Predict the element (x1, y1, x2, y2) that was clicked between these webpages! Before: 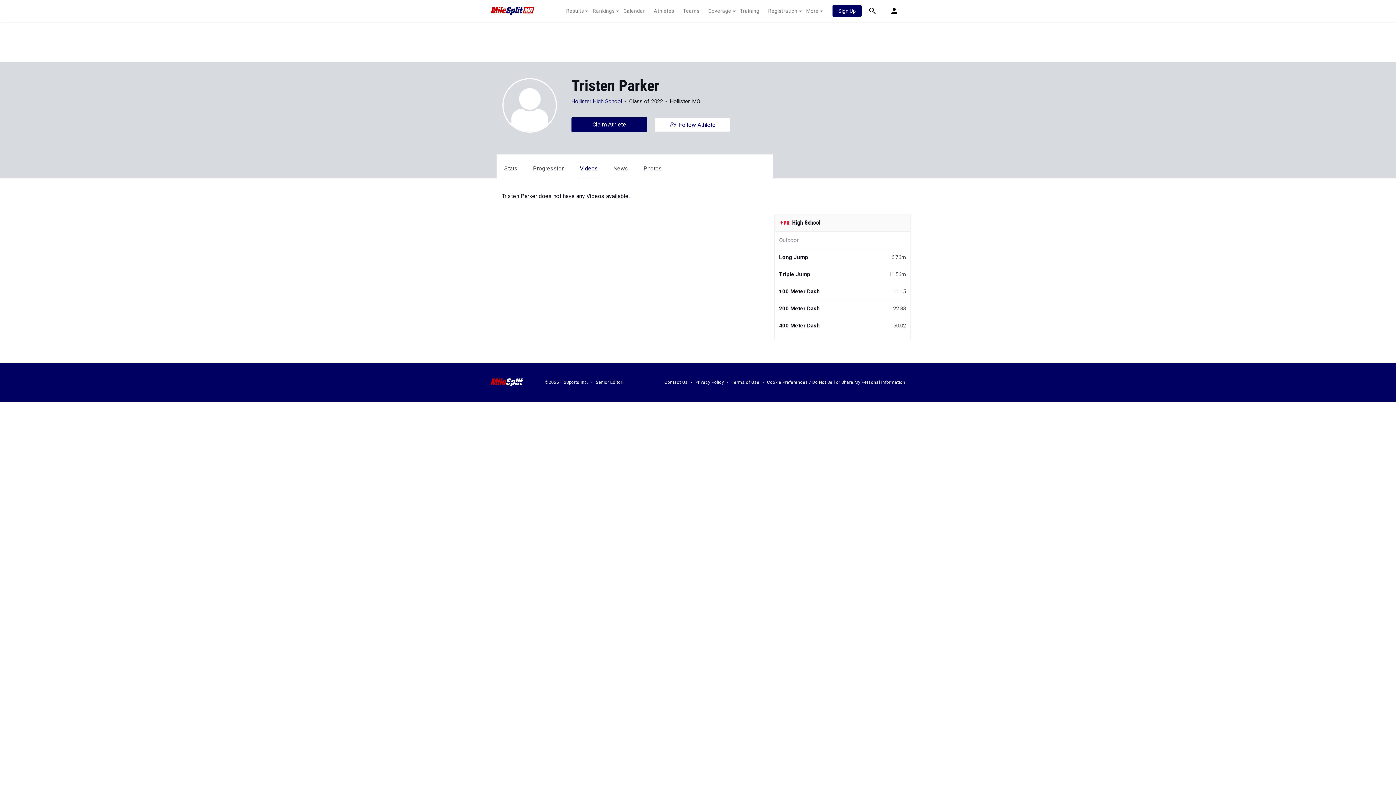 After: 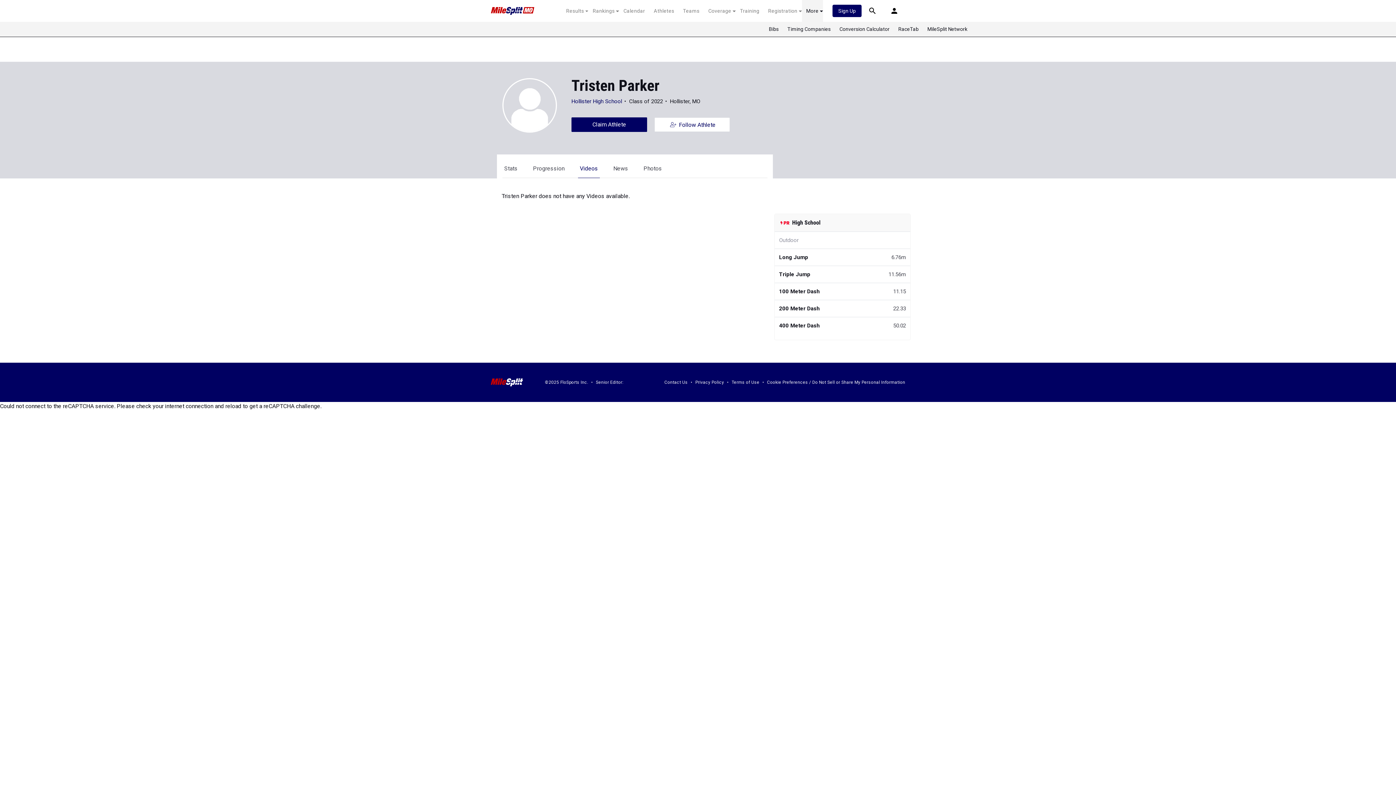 Action: bbox: (802, 7, 823, 14) label: More